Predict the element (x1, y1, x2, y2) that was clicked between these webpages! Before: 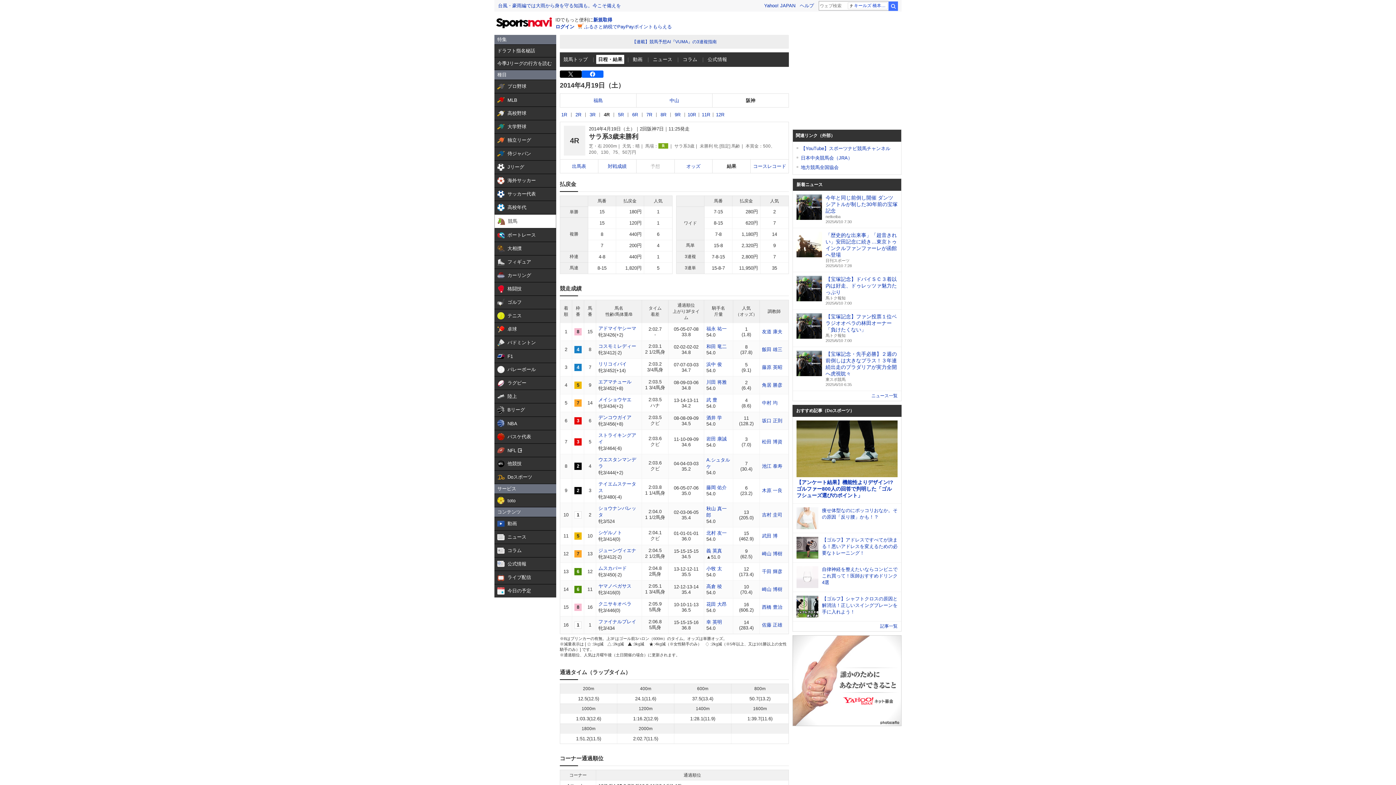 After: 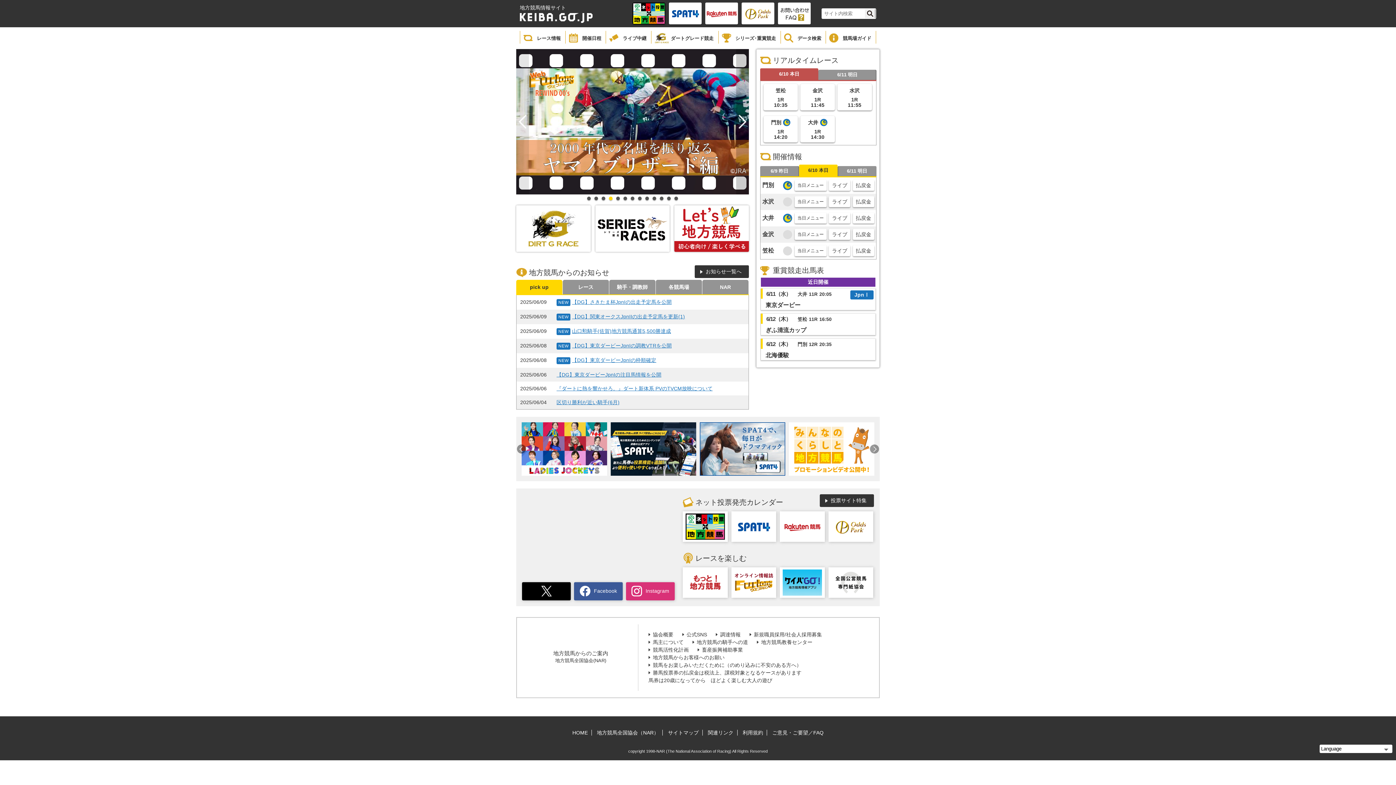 Action: label: 地方競馬全国協会 bbox: (801, 164, 838, 170)